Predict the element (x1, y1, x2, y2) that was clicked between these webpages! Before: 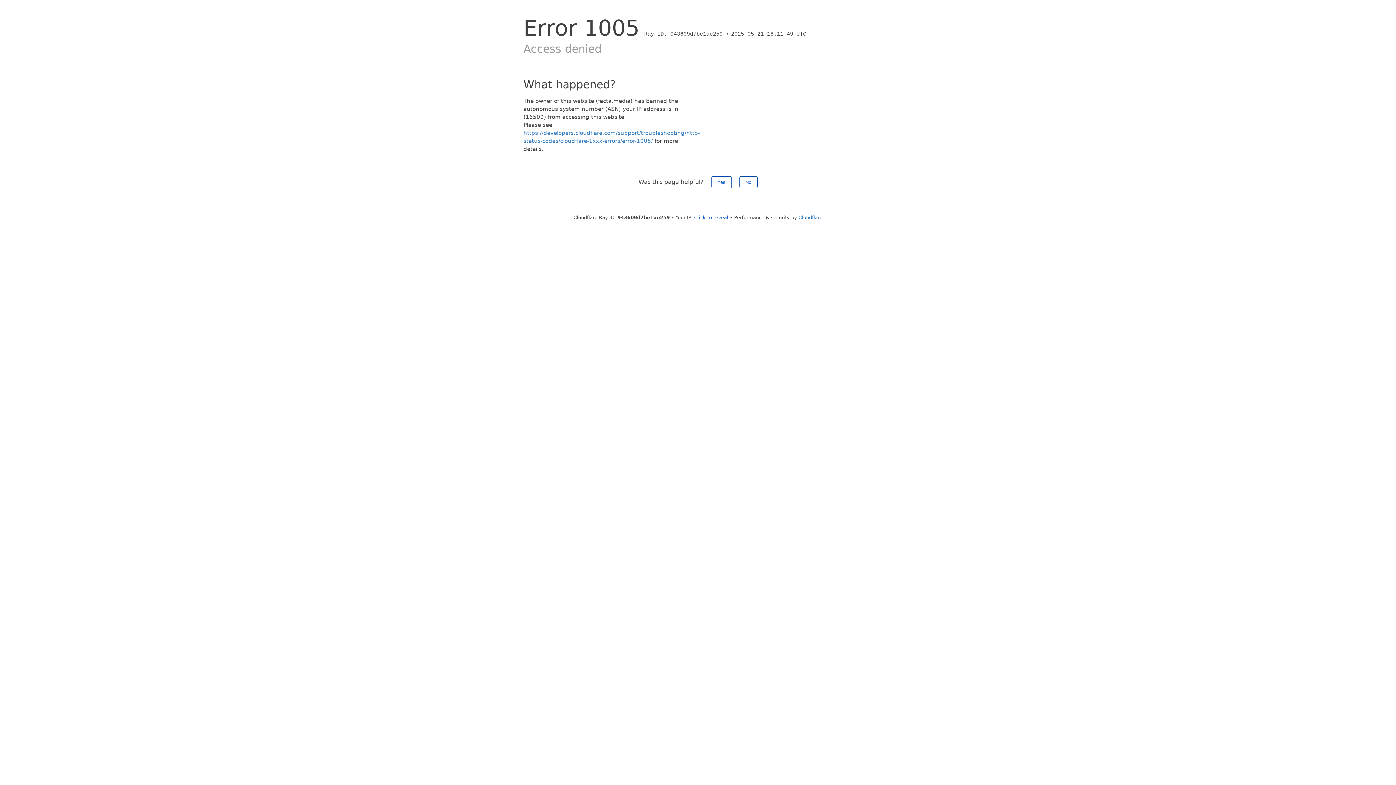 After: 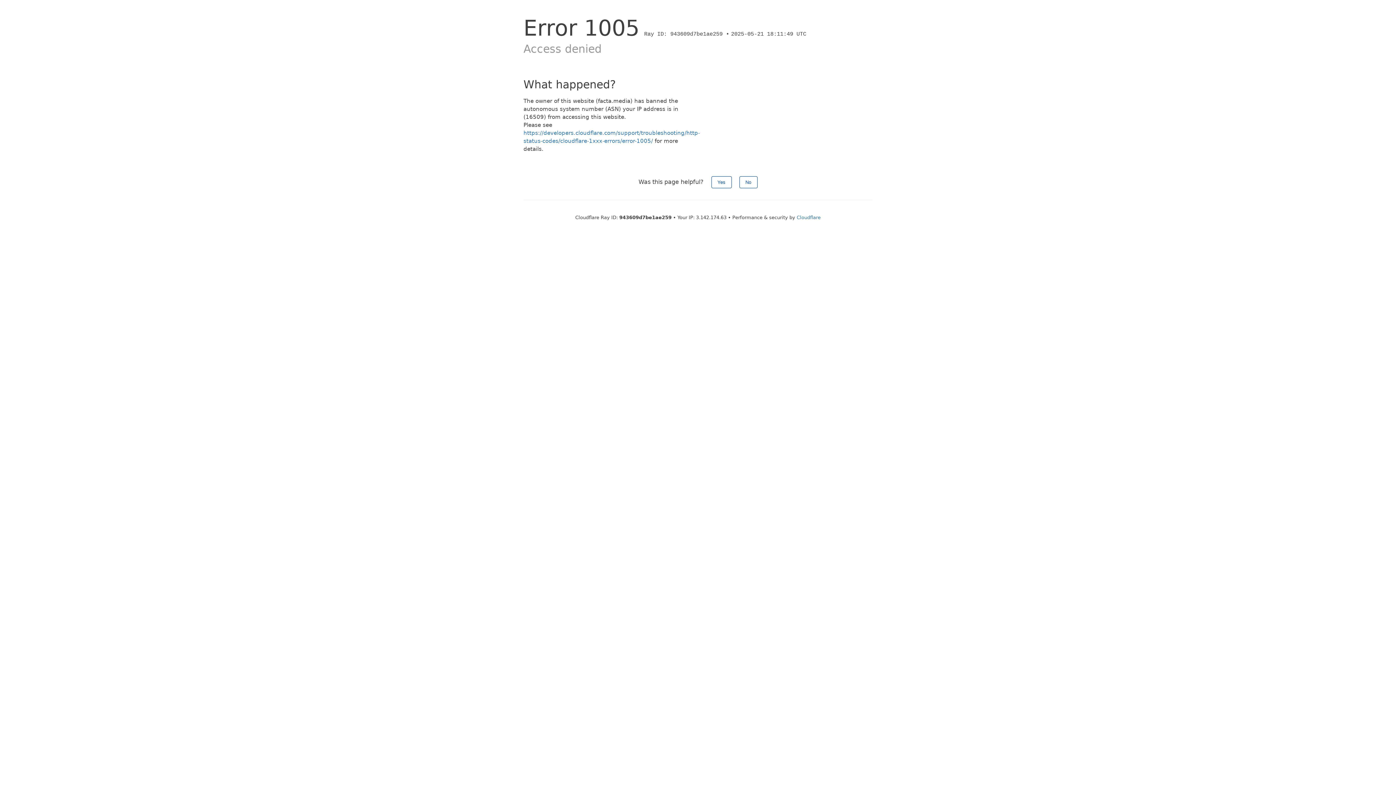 Action: bbox: (694, 214, 728, 220) label: Click to reveal